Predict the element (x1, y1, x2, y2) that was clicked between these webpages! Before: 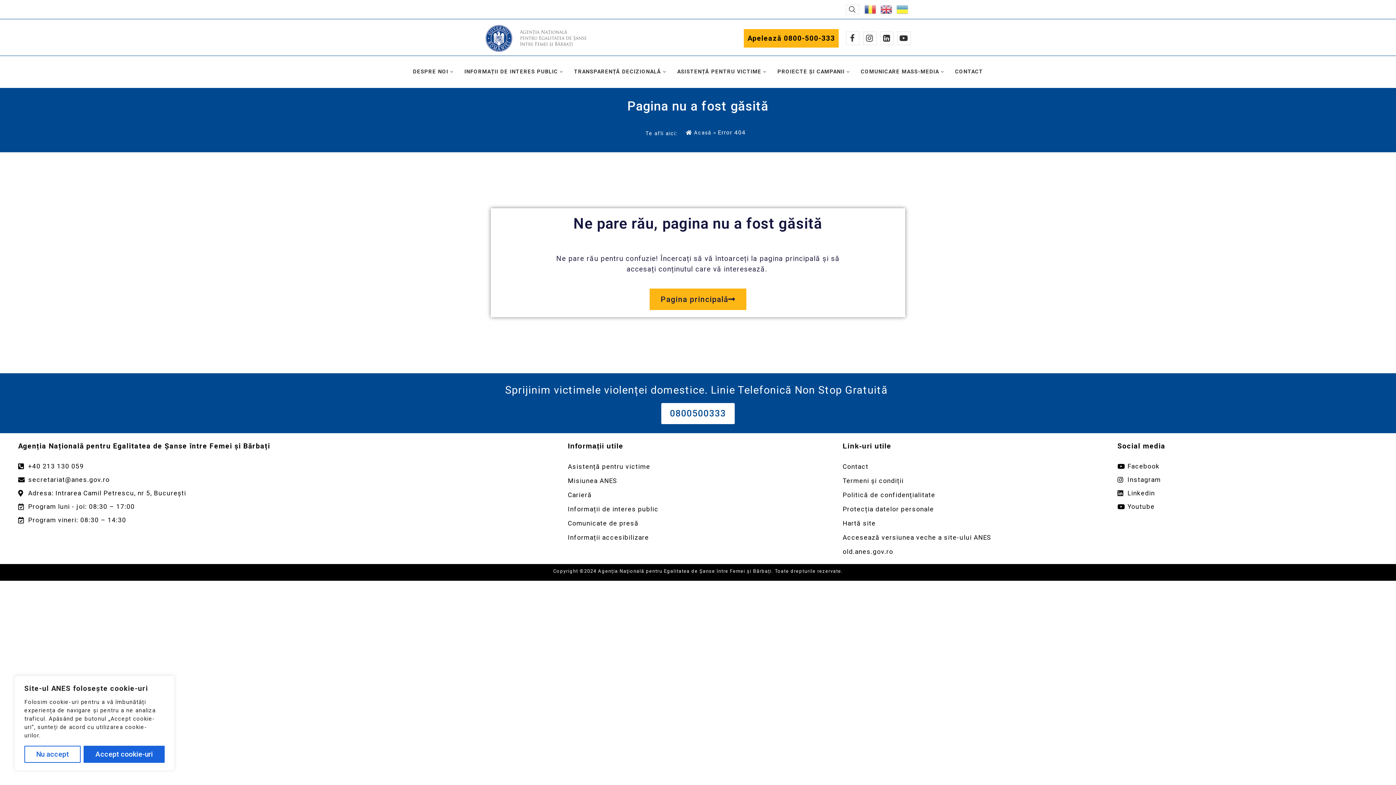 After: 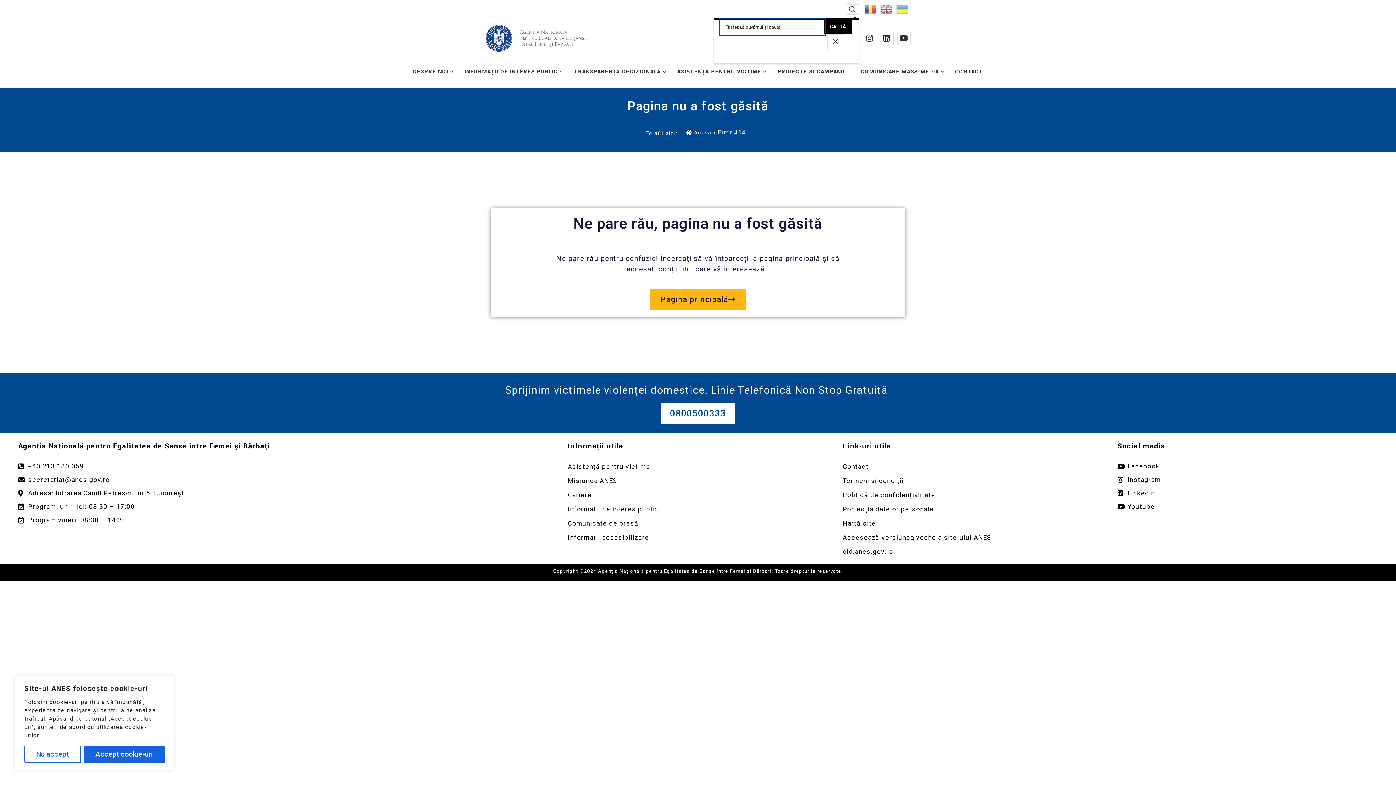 Action: label: Deschidere formular Căutare în site bbox: (846, 4, 859, 14)